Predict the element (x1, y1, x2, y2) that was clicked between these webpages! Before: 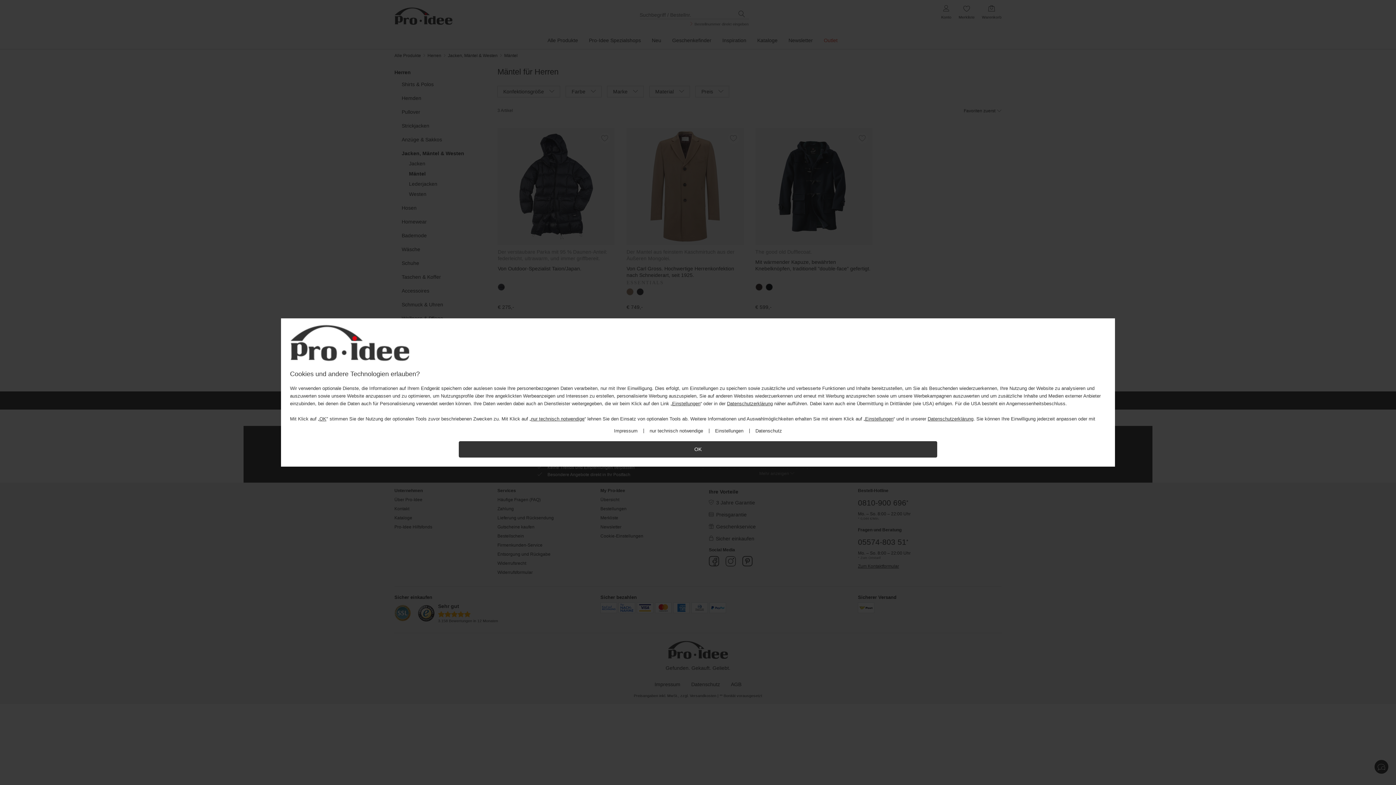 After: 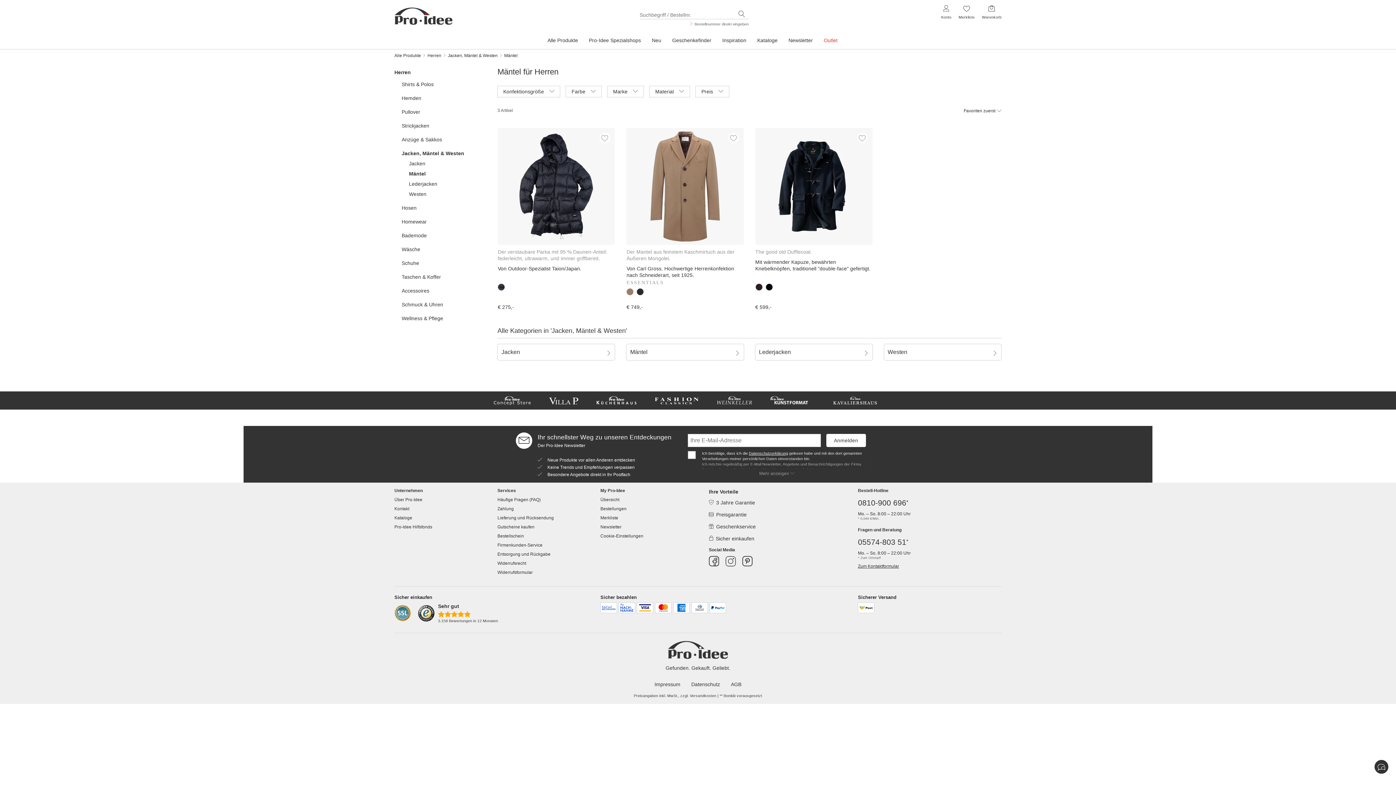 Action: label: nur technisch notwendige bbox: (649, 428, 703, 433)